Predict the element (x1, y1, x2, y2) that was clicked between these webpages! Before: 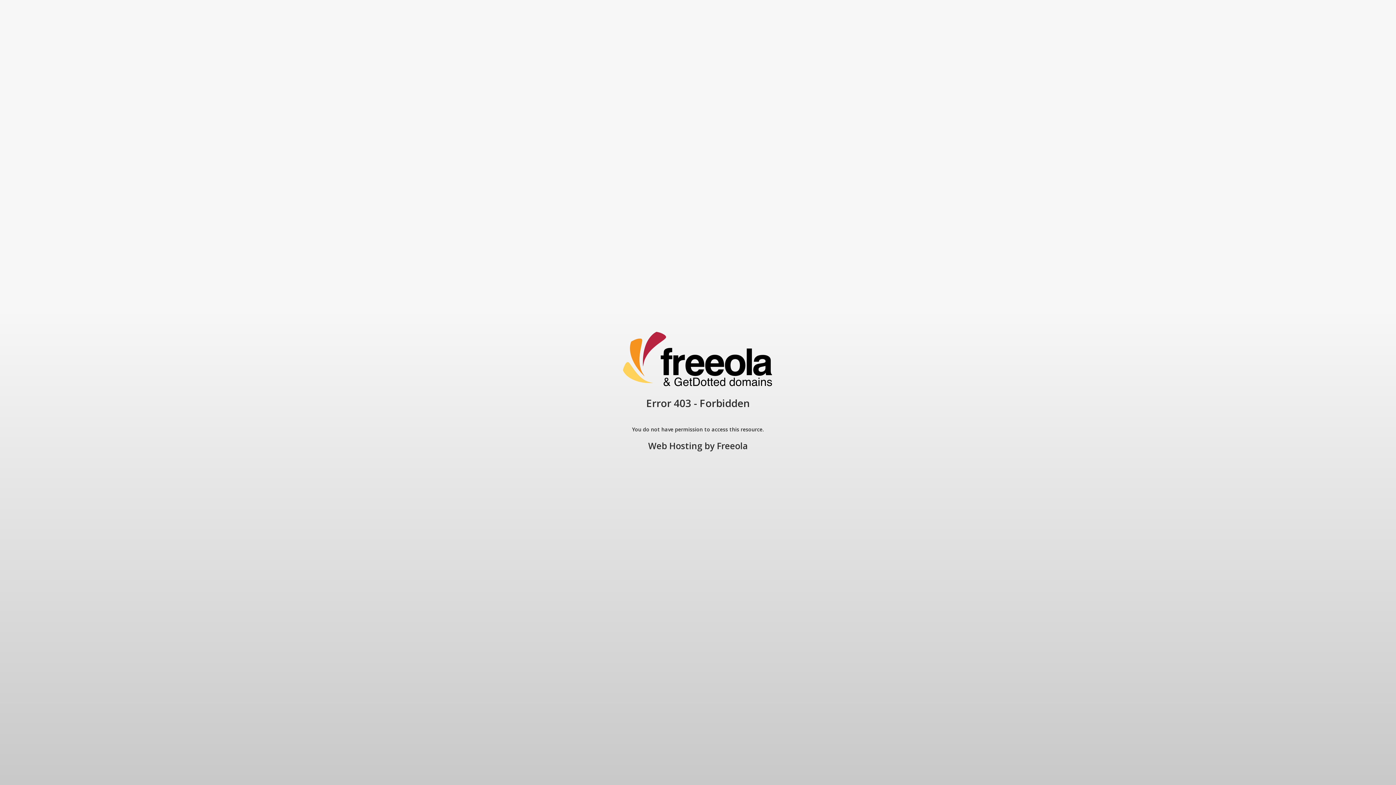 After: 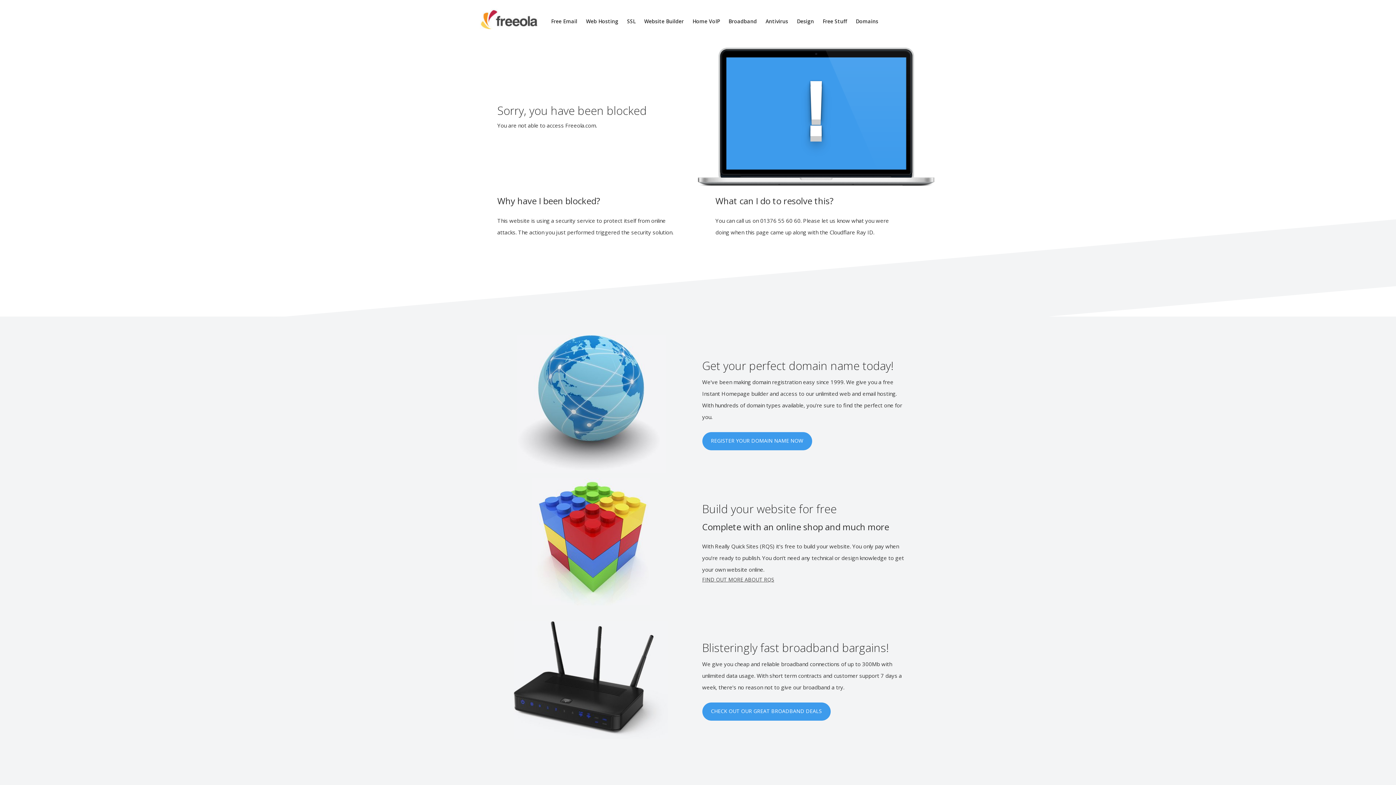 Action: bbox: (648, 440, 702, 452) label: Web Hosting